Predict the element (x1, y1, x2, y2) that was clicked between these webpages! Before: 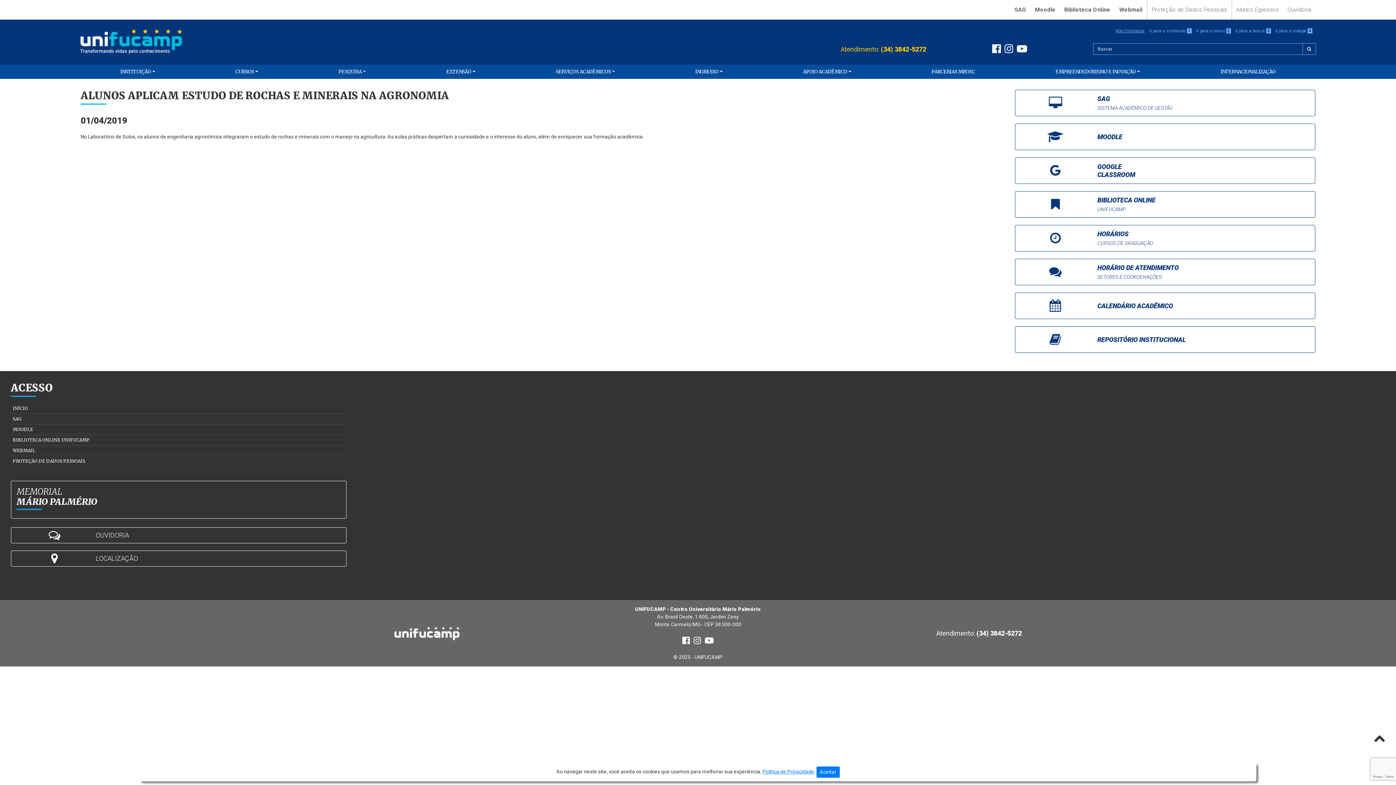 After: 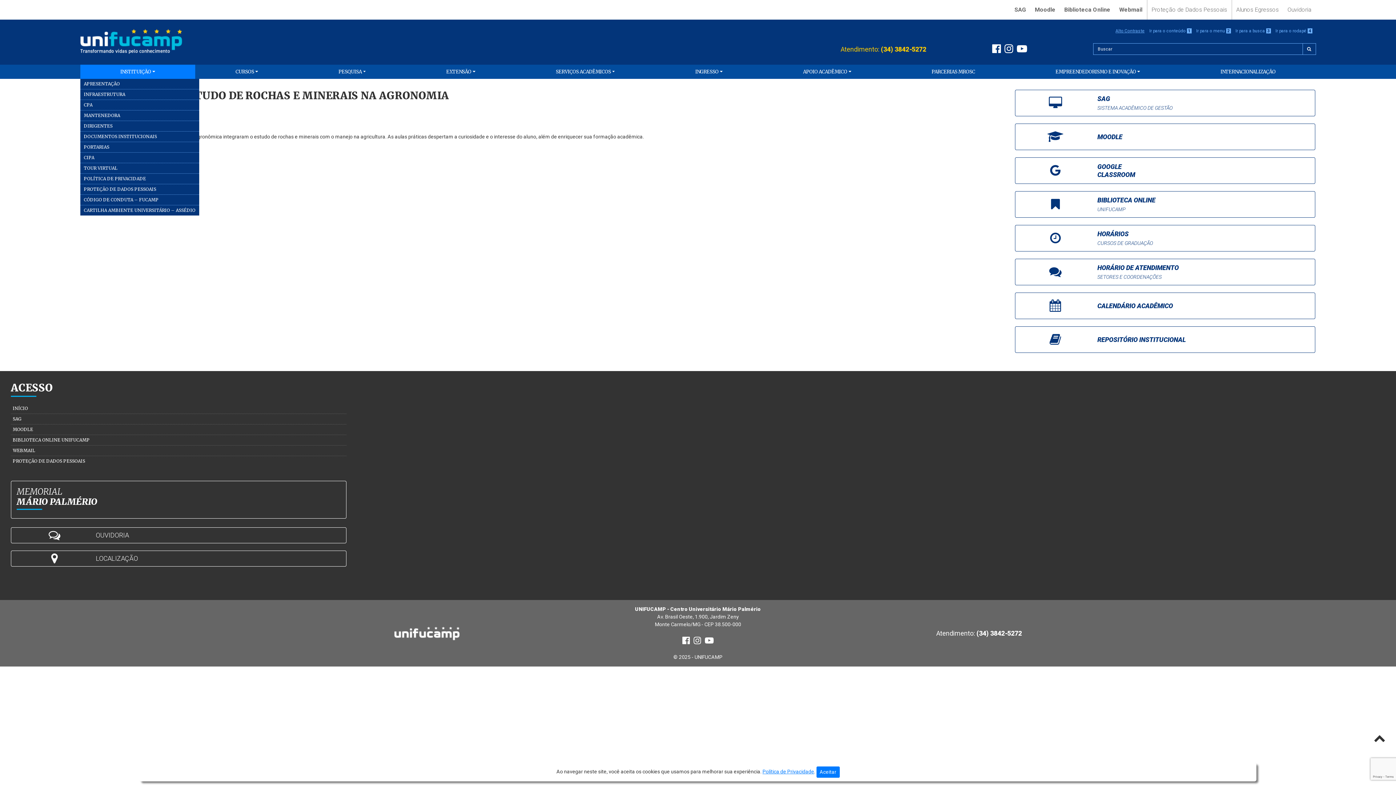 Action: bbox: (80, 64, 195, 78) label: INSTITUIÇÃO